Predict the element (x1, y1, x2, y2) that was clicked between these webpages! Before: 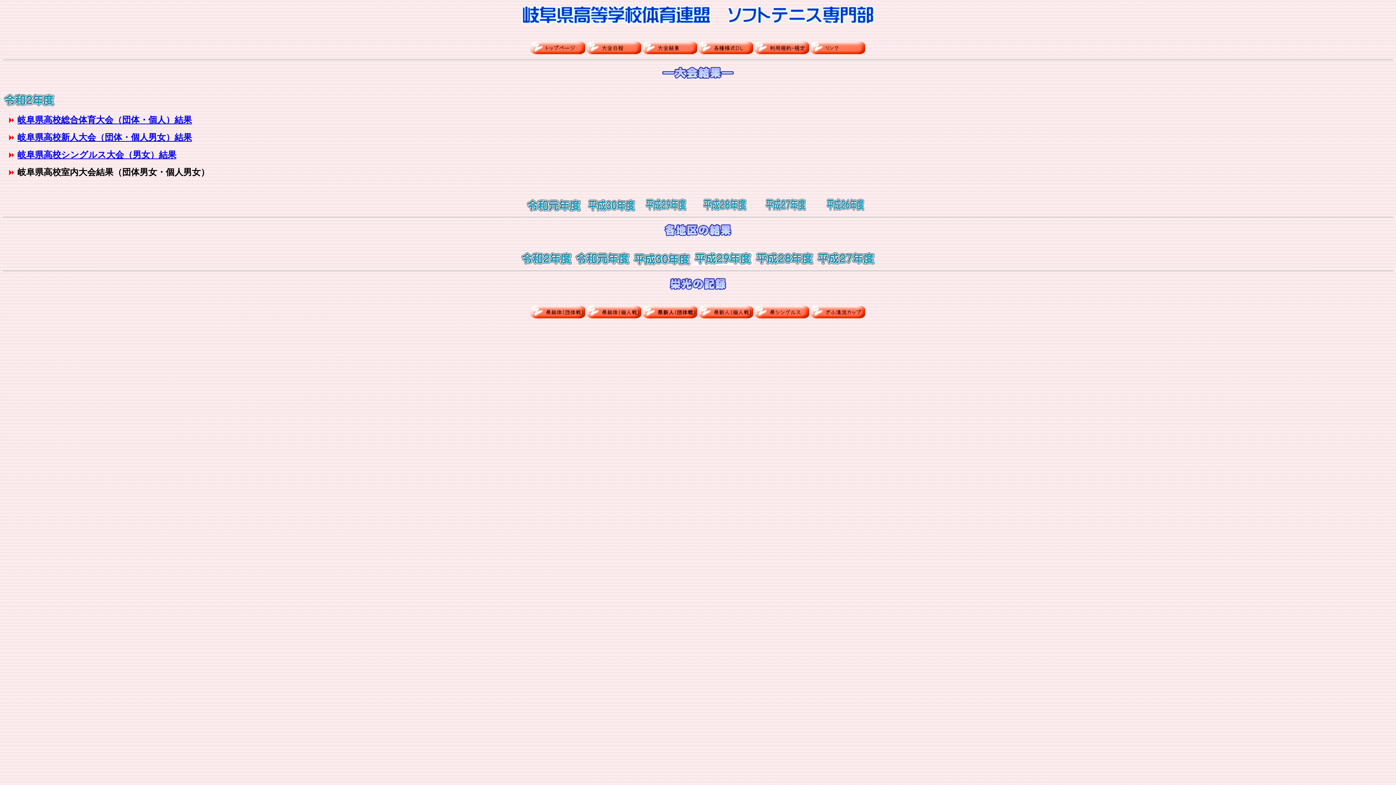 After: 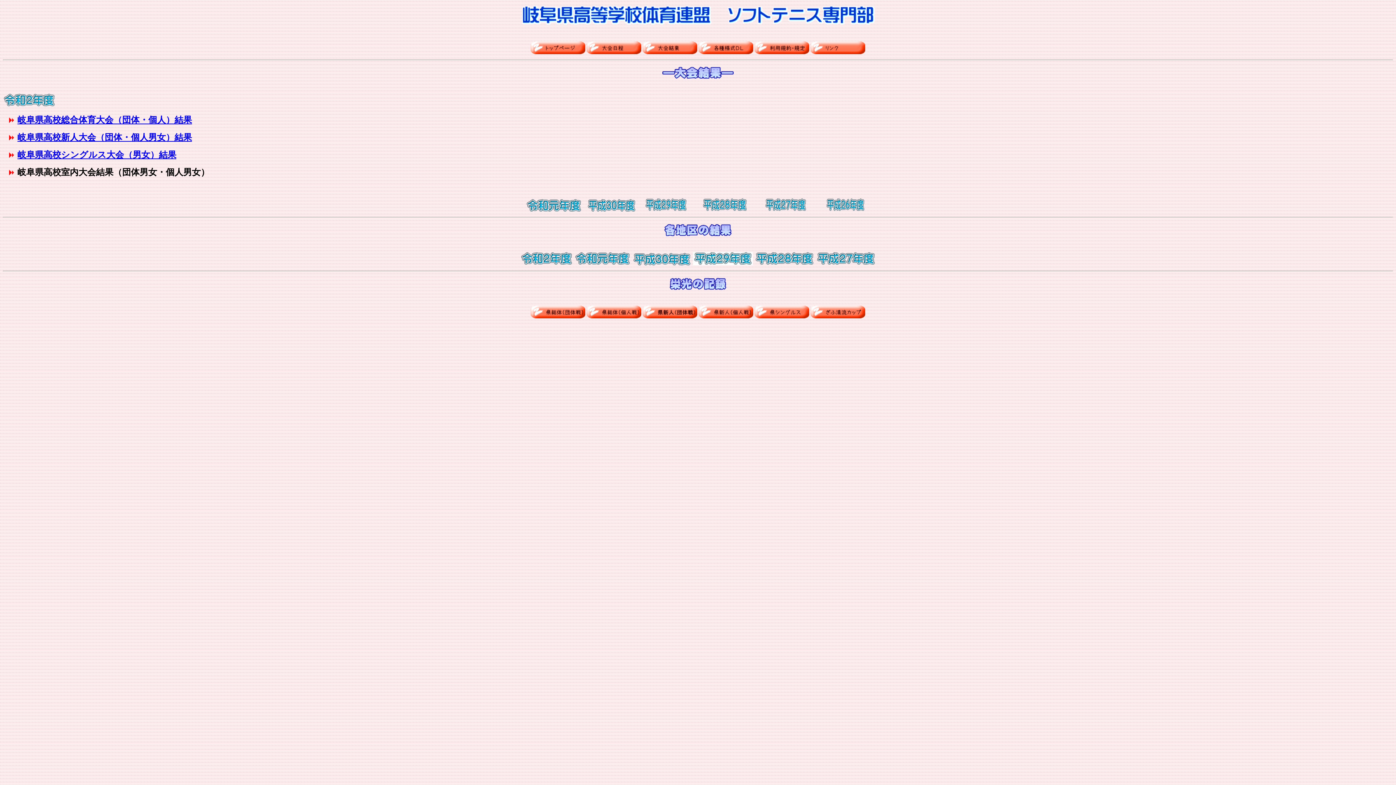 Action: bbox: (586, 313, 641, 319)